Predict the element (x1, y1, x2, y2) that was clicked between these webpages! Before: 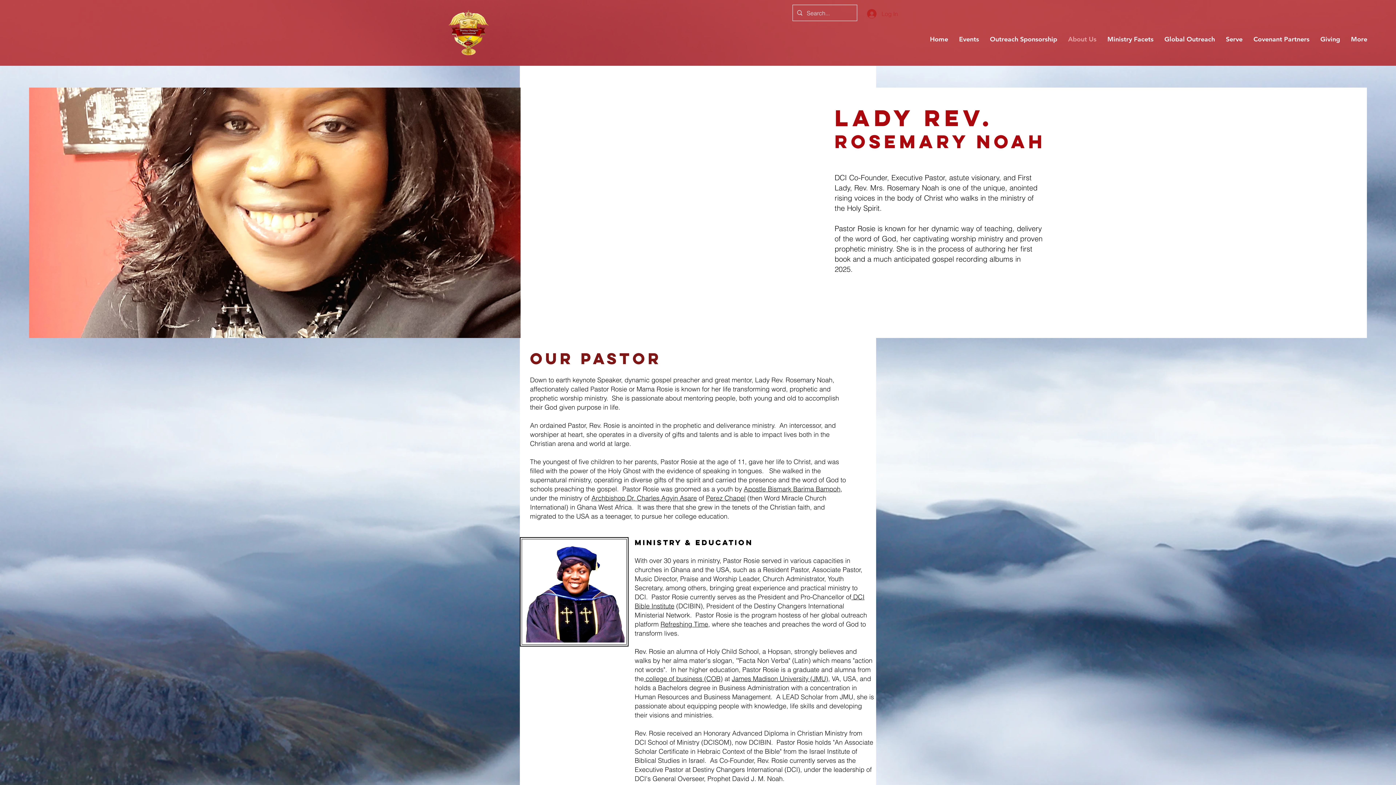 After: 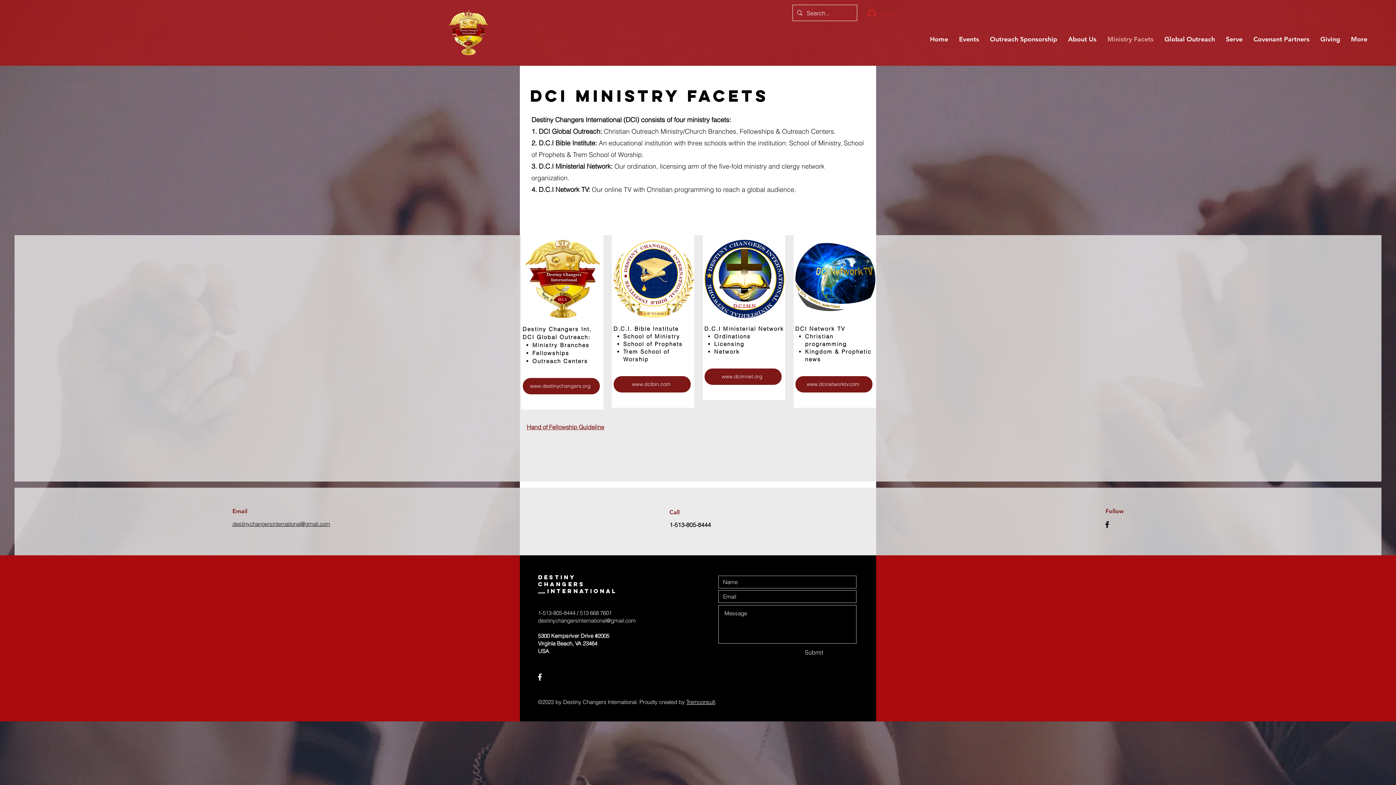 Action: label: Ministry Facets bbox: (1102, 29, 1159, 49)